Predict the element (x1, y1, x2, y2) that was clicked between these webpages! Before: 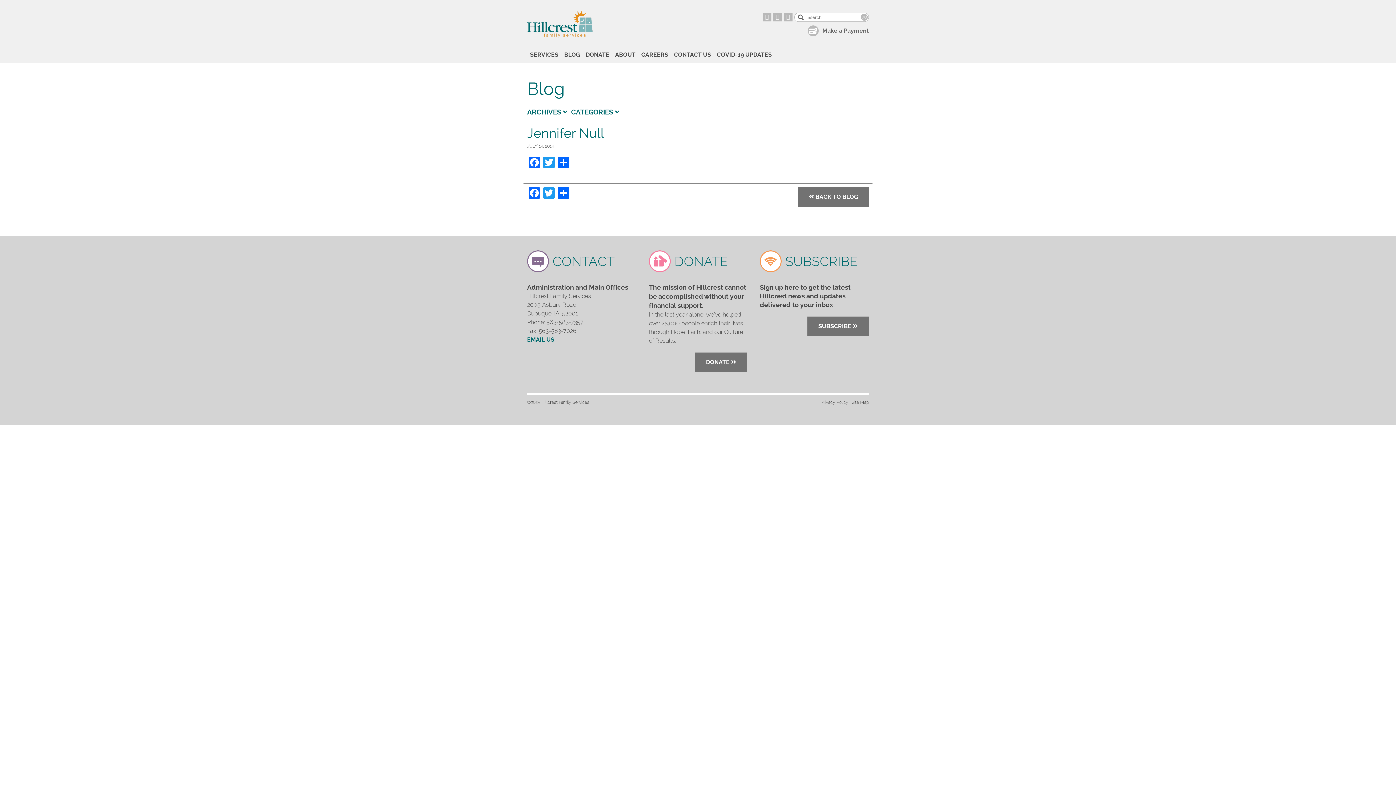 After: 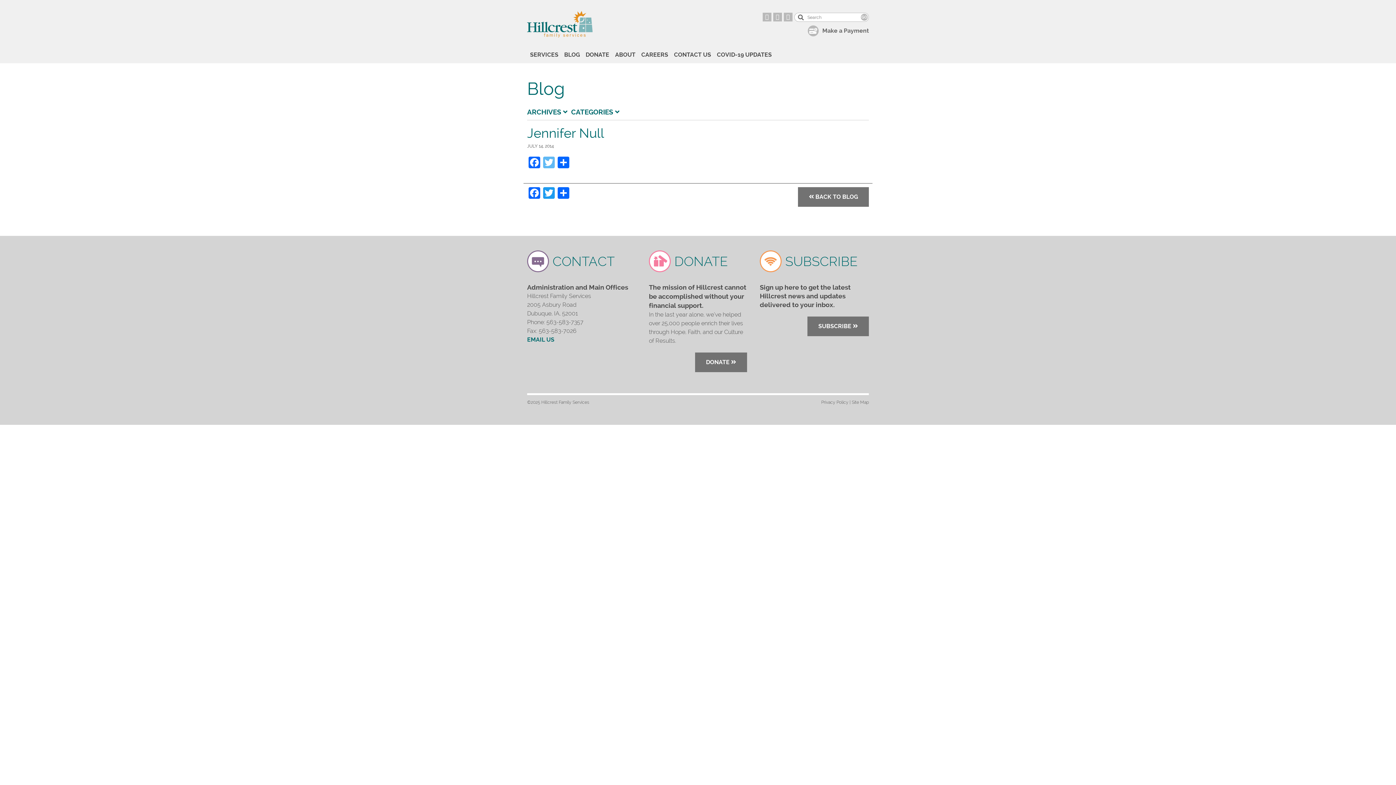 Action: bbox: (541, 156, 556, 170) label: Twitter